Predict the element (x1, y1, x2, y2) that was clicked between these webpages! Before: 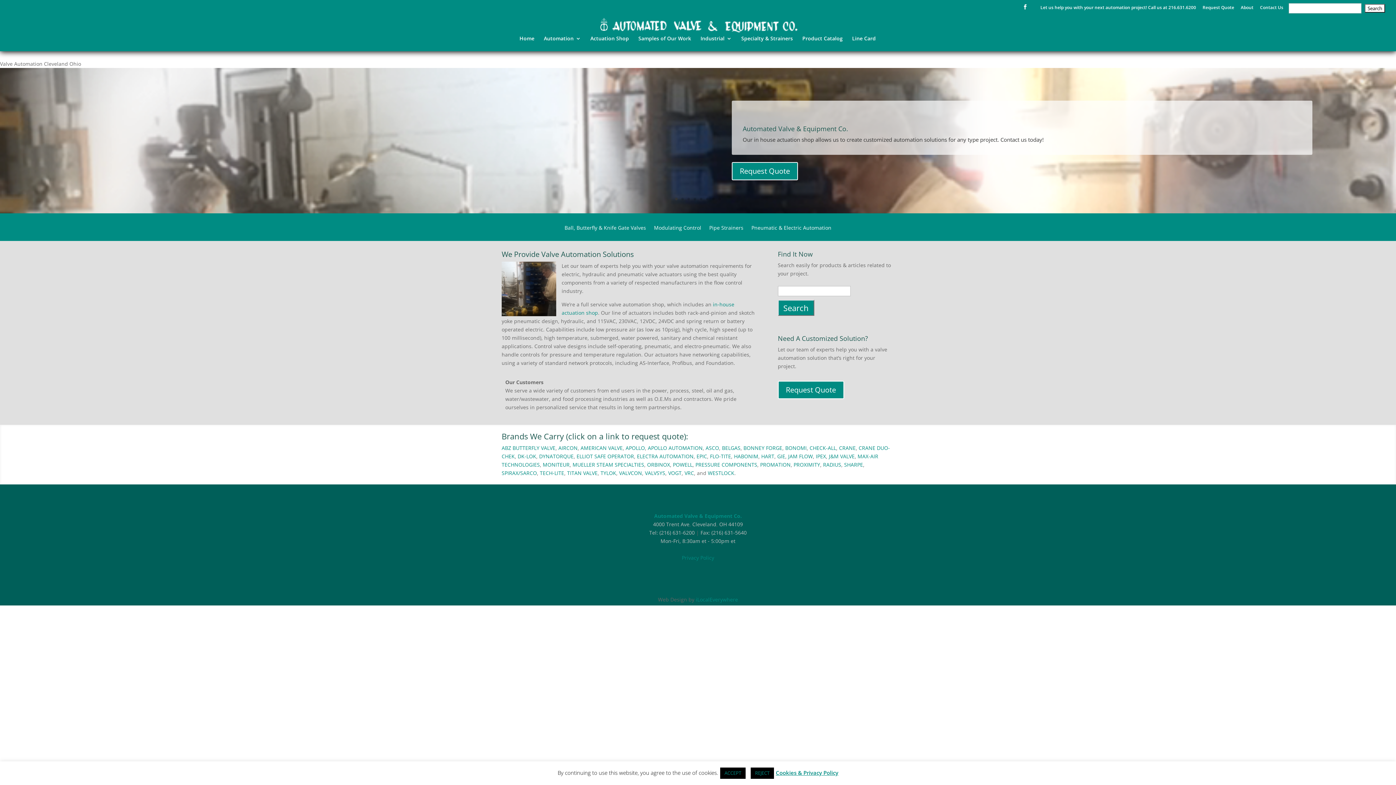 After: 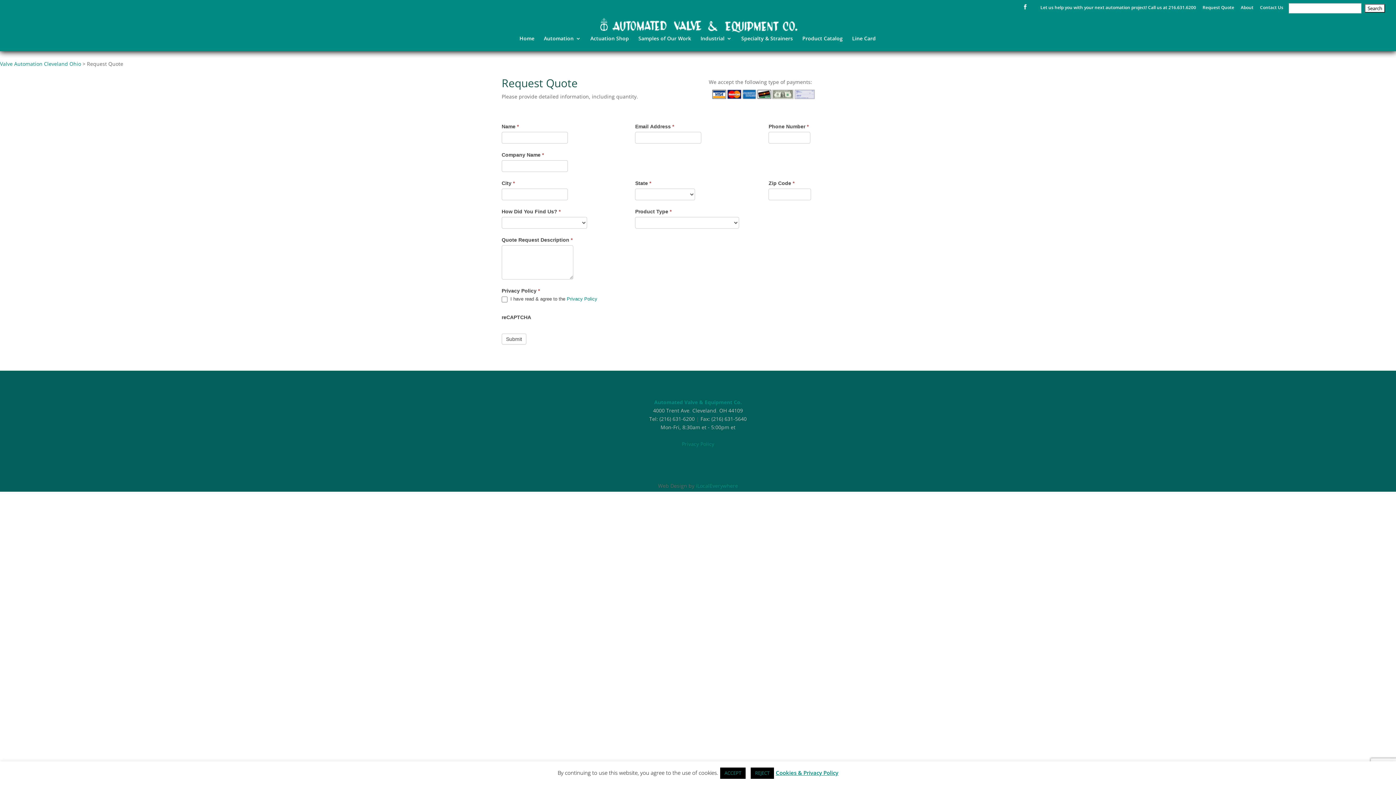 Action: bbox: (558, 444, 577, 451) label: AIRCON